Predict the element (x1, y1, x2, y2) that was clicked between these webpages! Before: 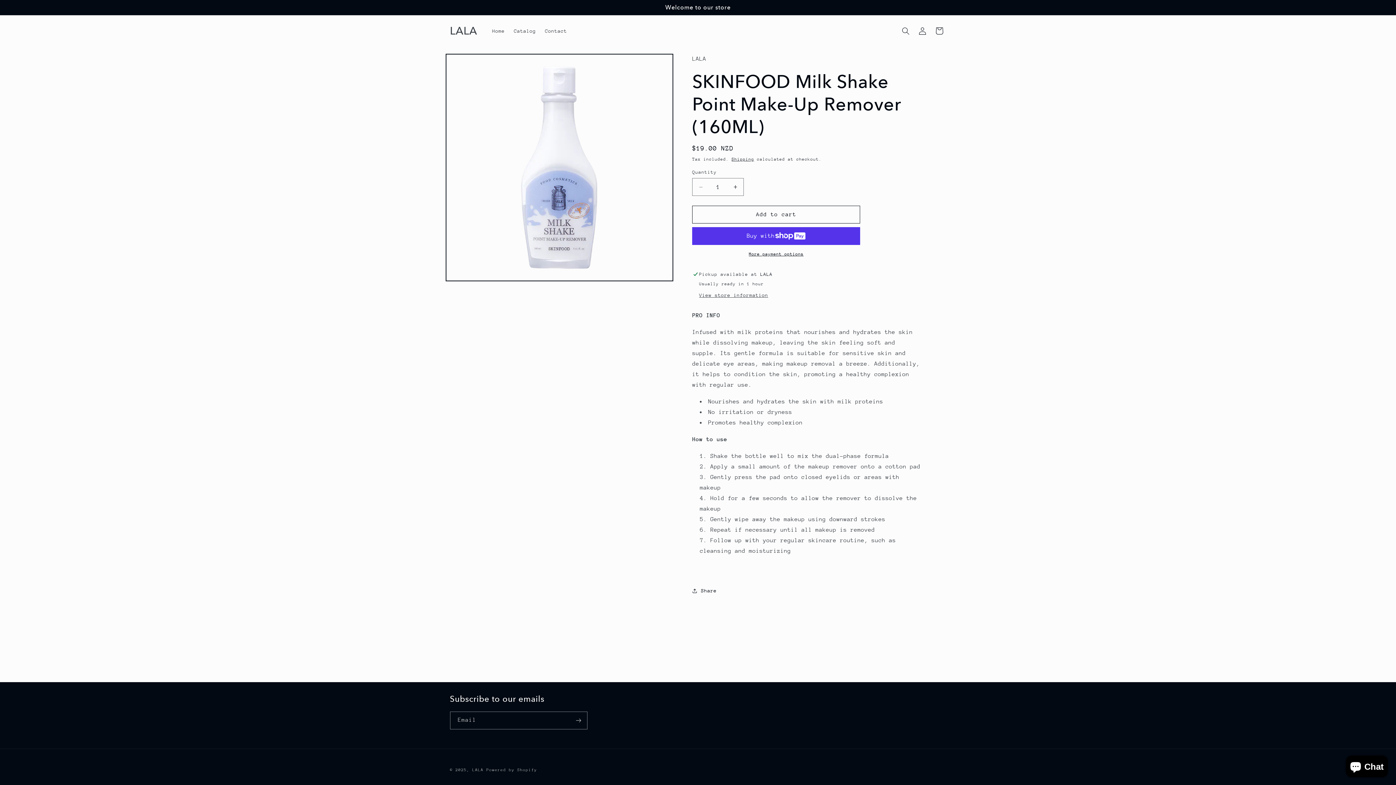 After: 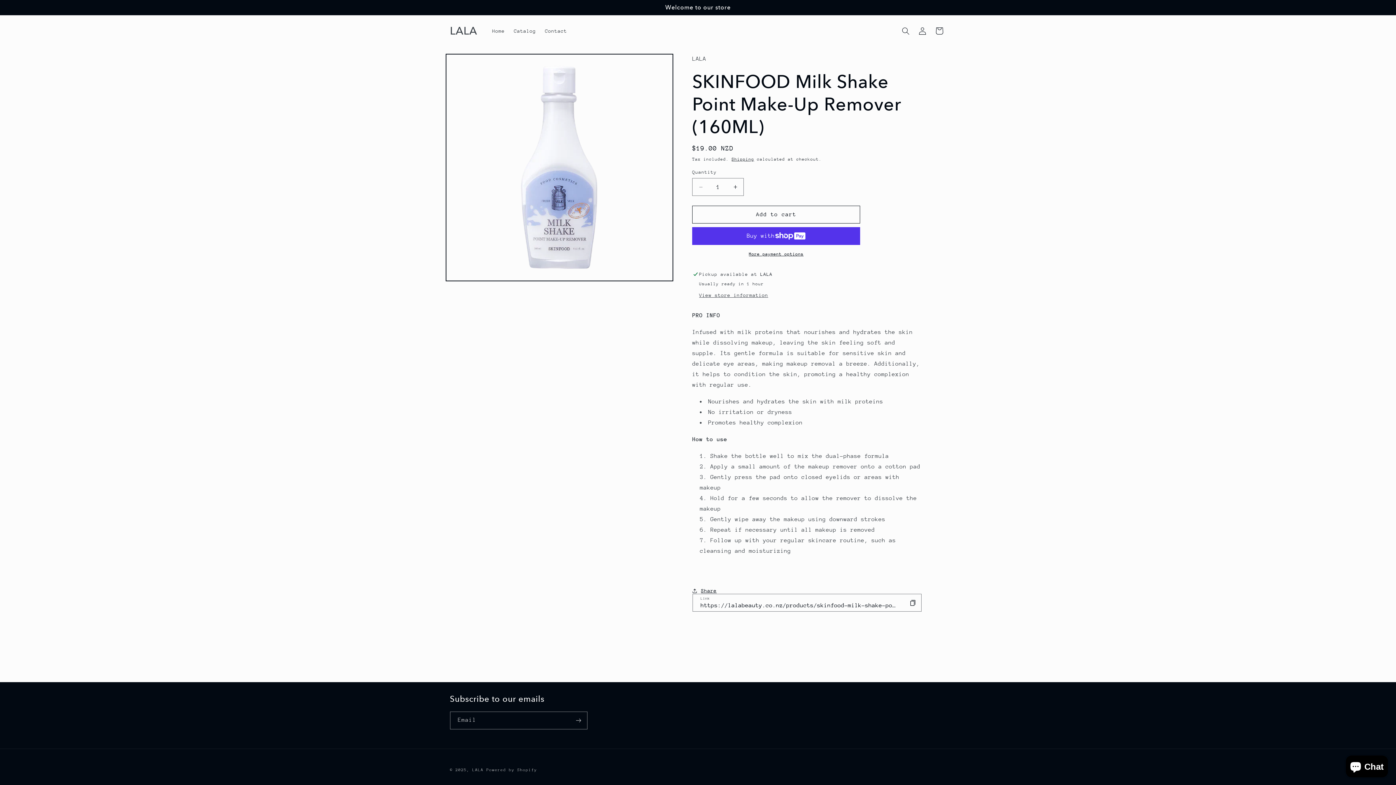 Action: bbox: (692, 582, 716, 599) label: Share